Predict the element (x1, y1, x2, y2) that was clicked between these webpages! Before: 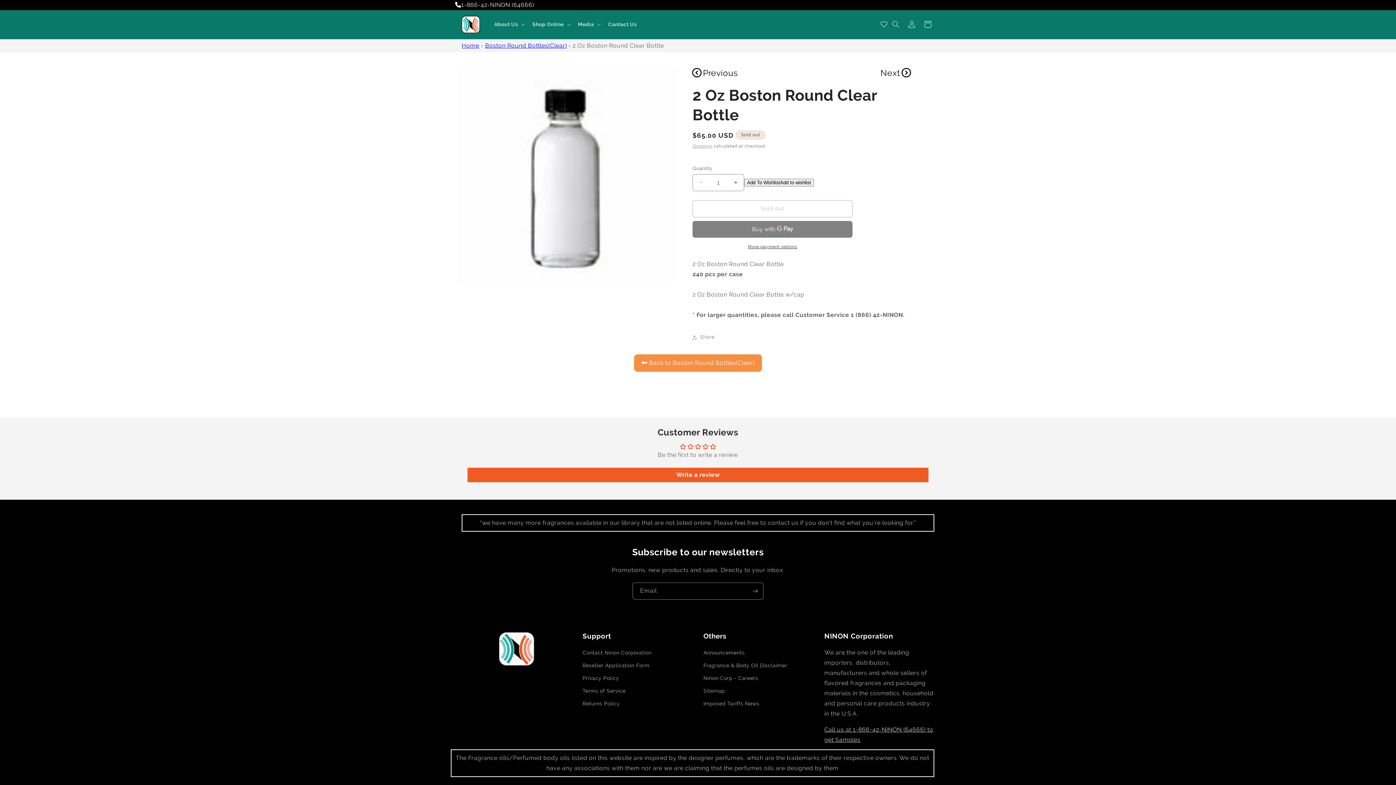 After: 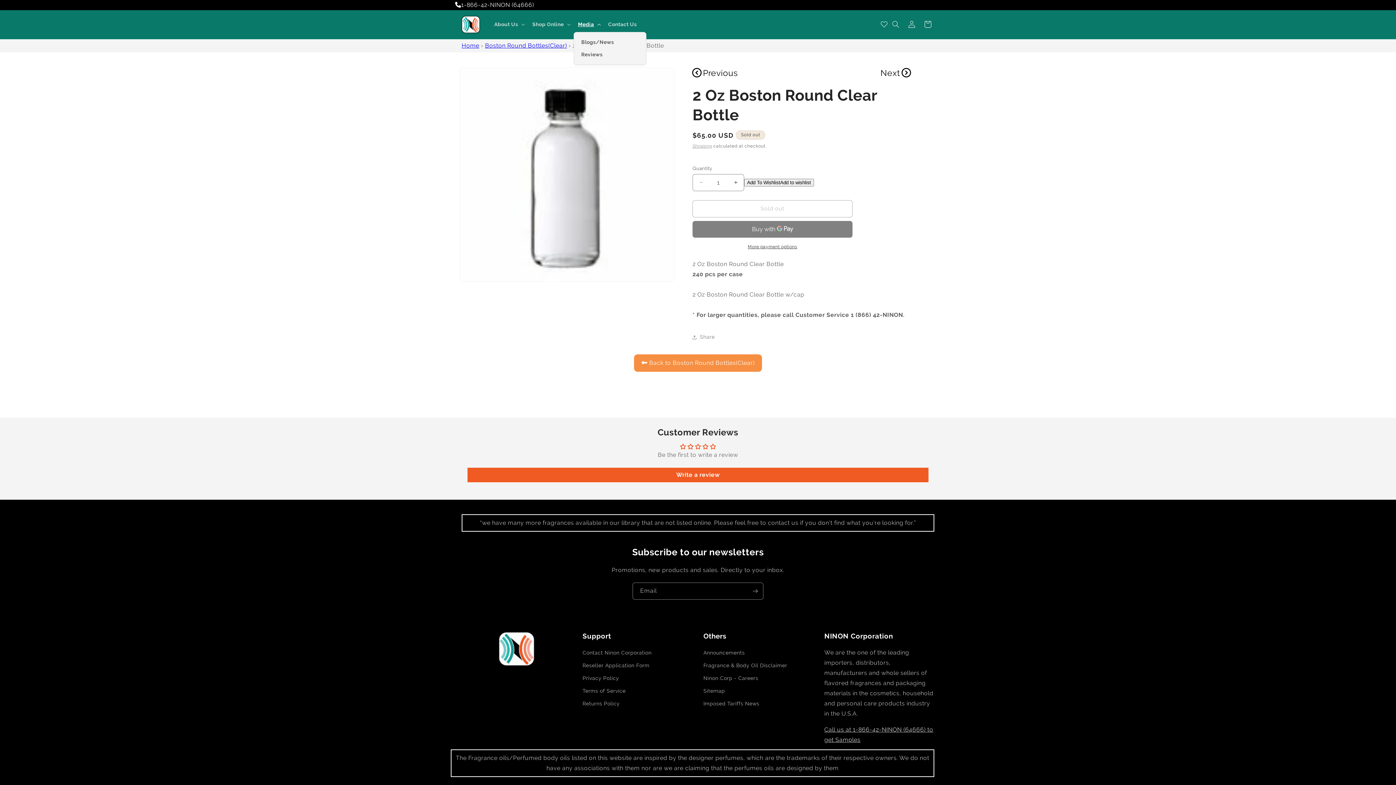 Action: bbox: (573, 16, 603, 32) label: Media